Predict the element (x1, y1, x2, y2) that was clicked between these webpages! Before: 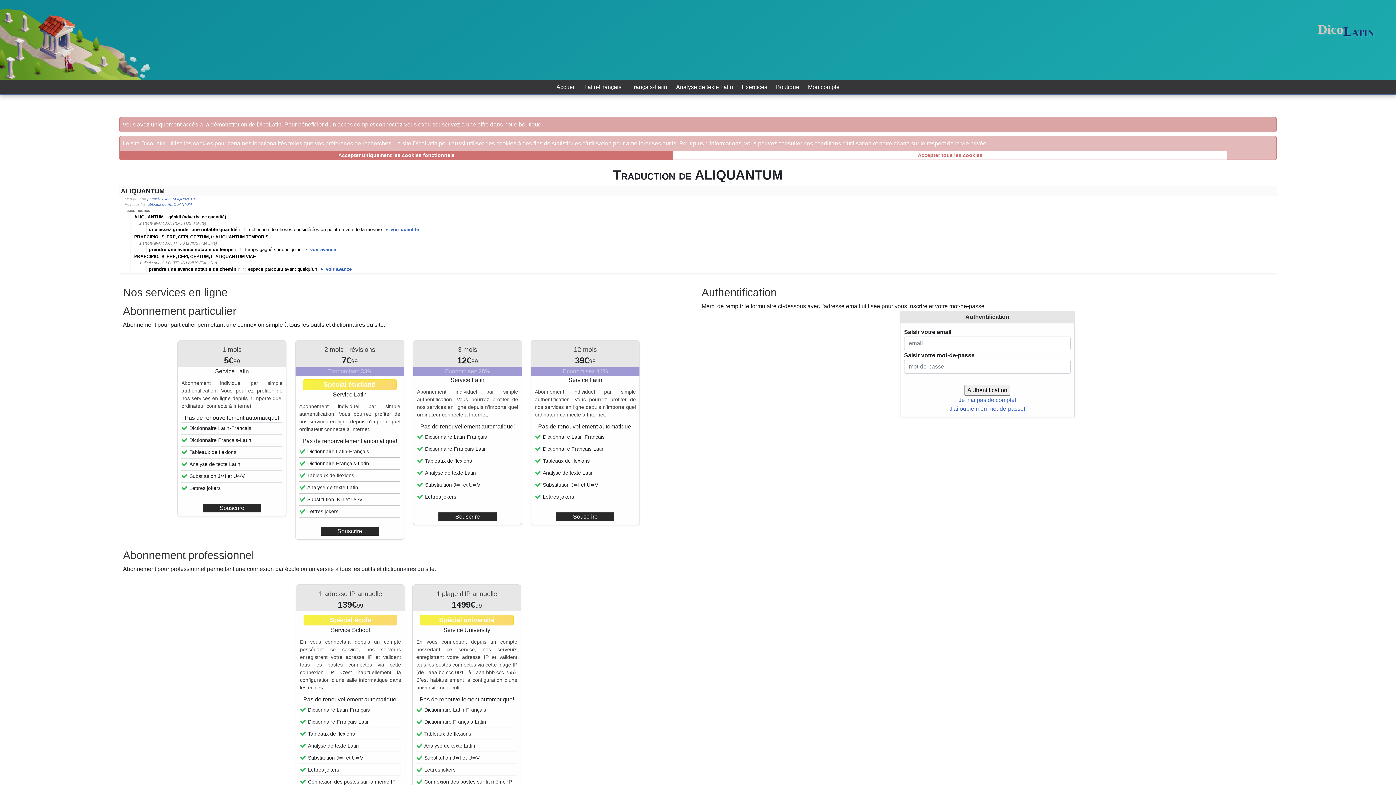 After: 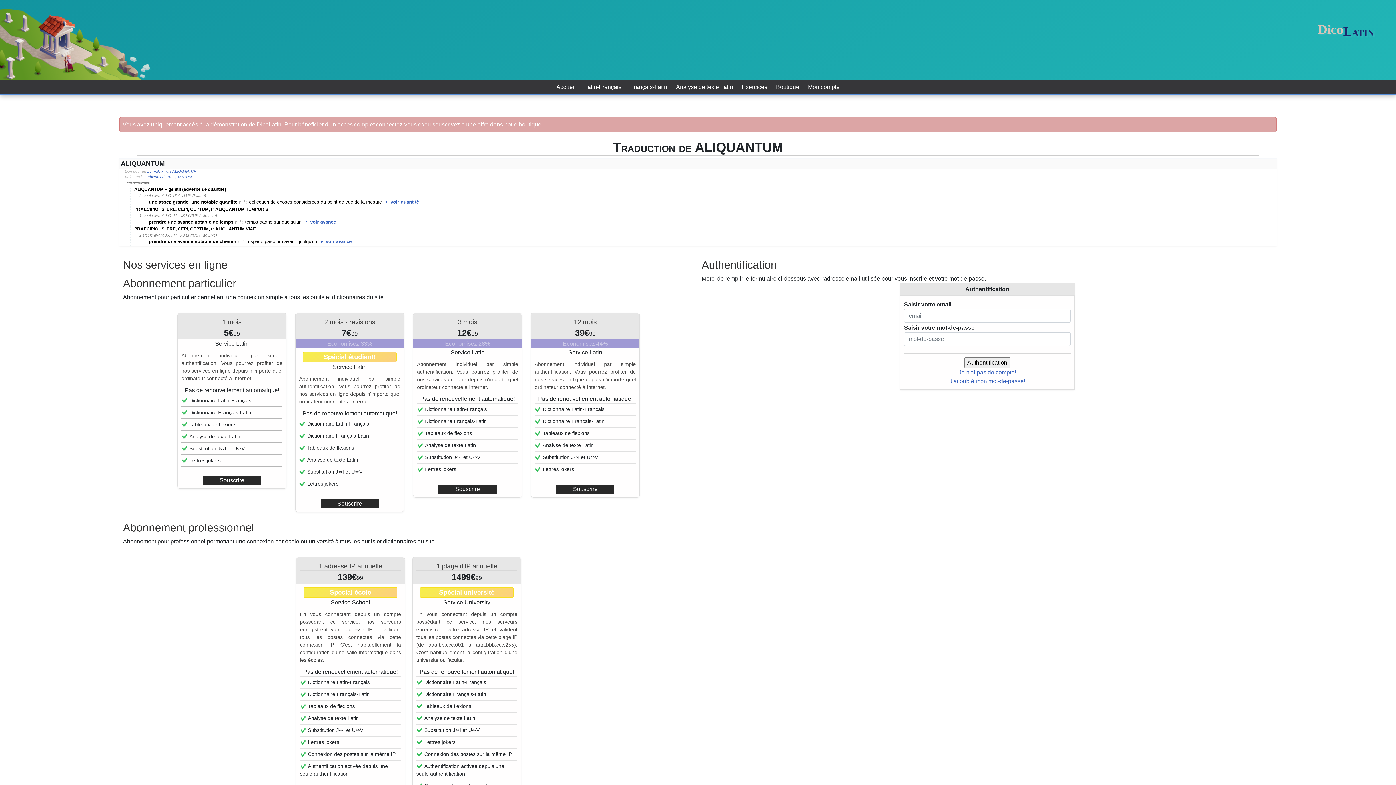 Action: bbox: (119, 151, 673, 159) label: Close